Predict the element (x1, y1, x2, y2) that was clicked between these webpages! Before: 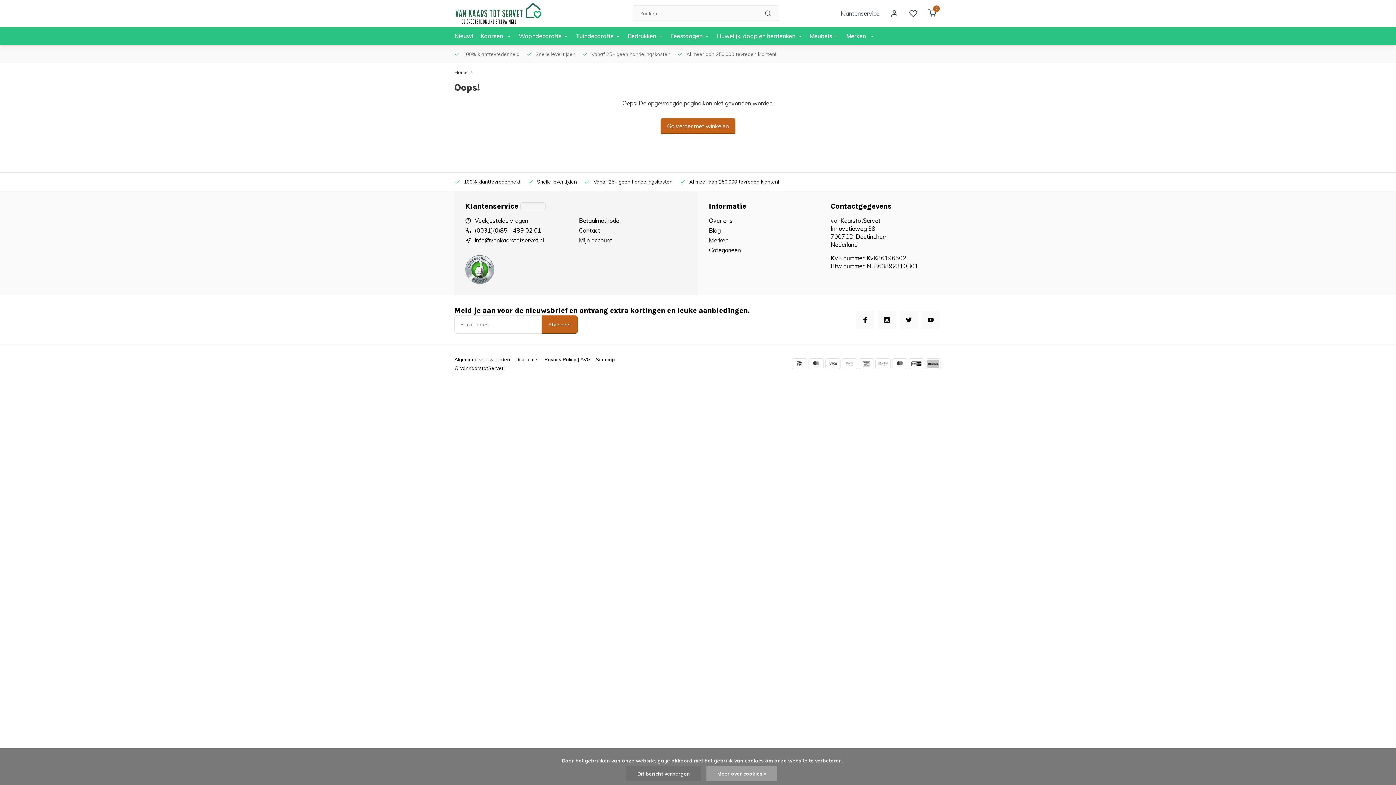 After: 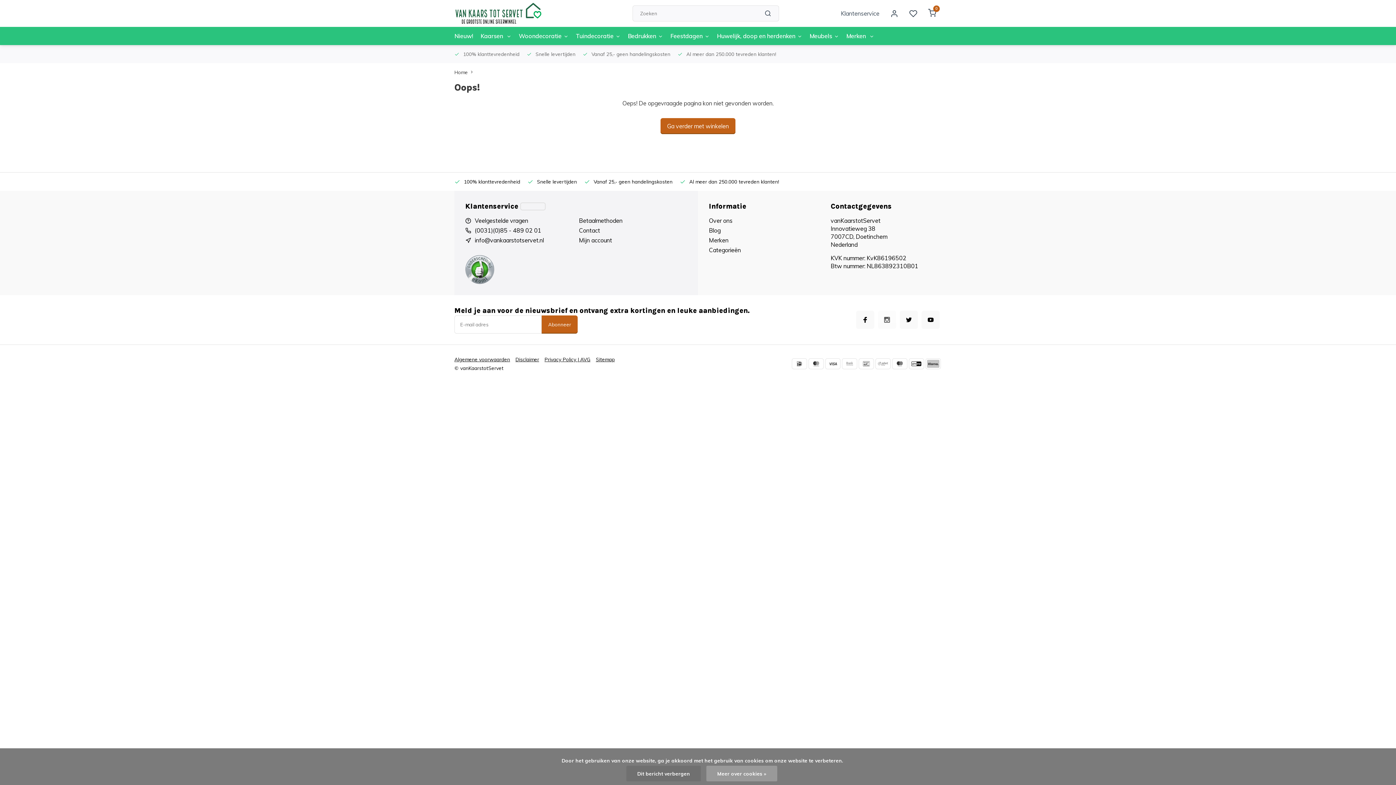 Action: bbox: (878, 310, 896, 329)